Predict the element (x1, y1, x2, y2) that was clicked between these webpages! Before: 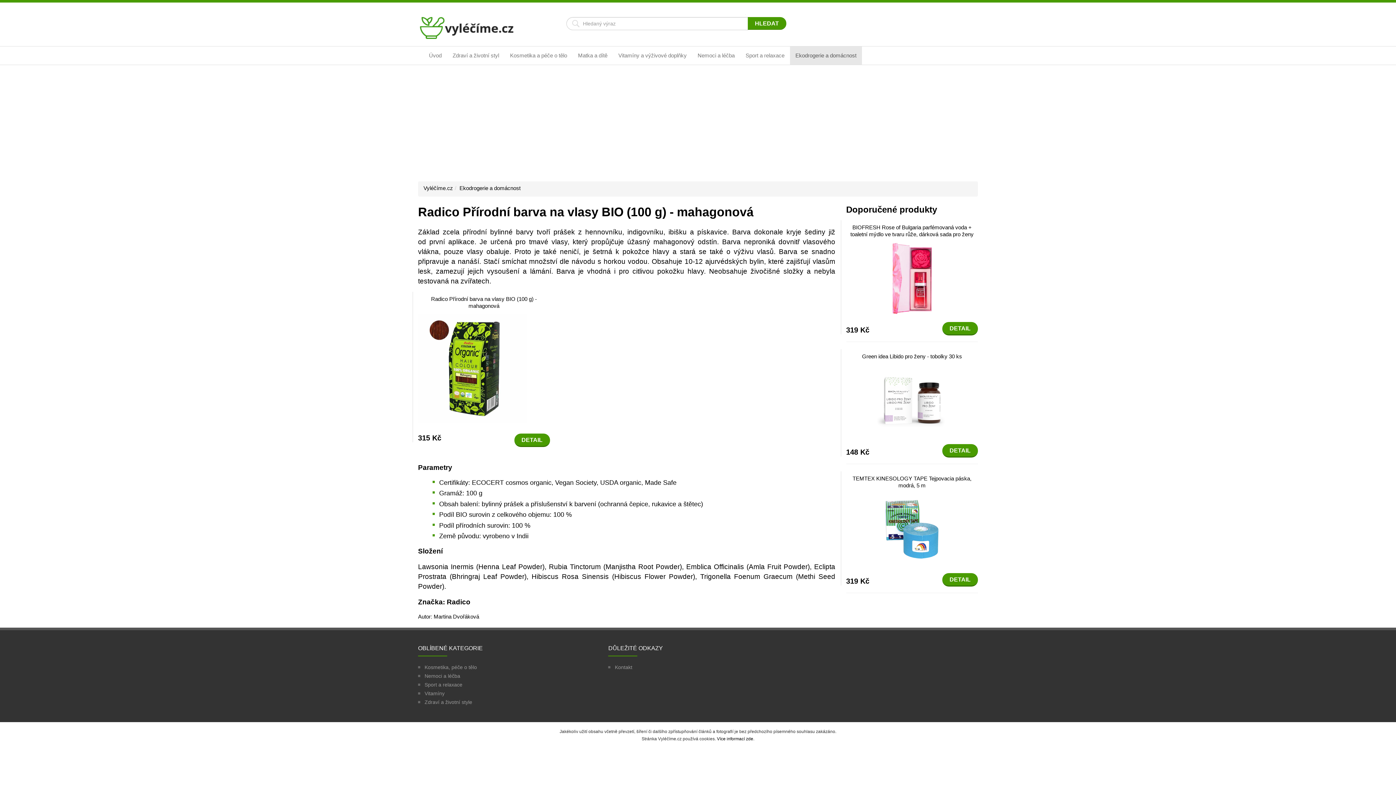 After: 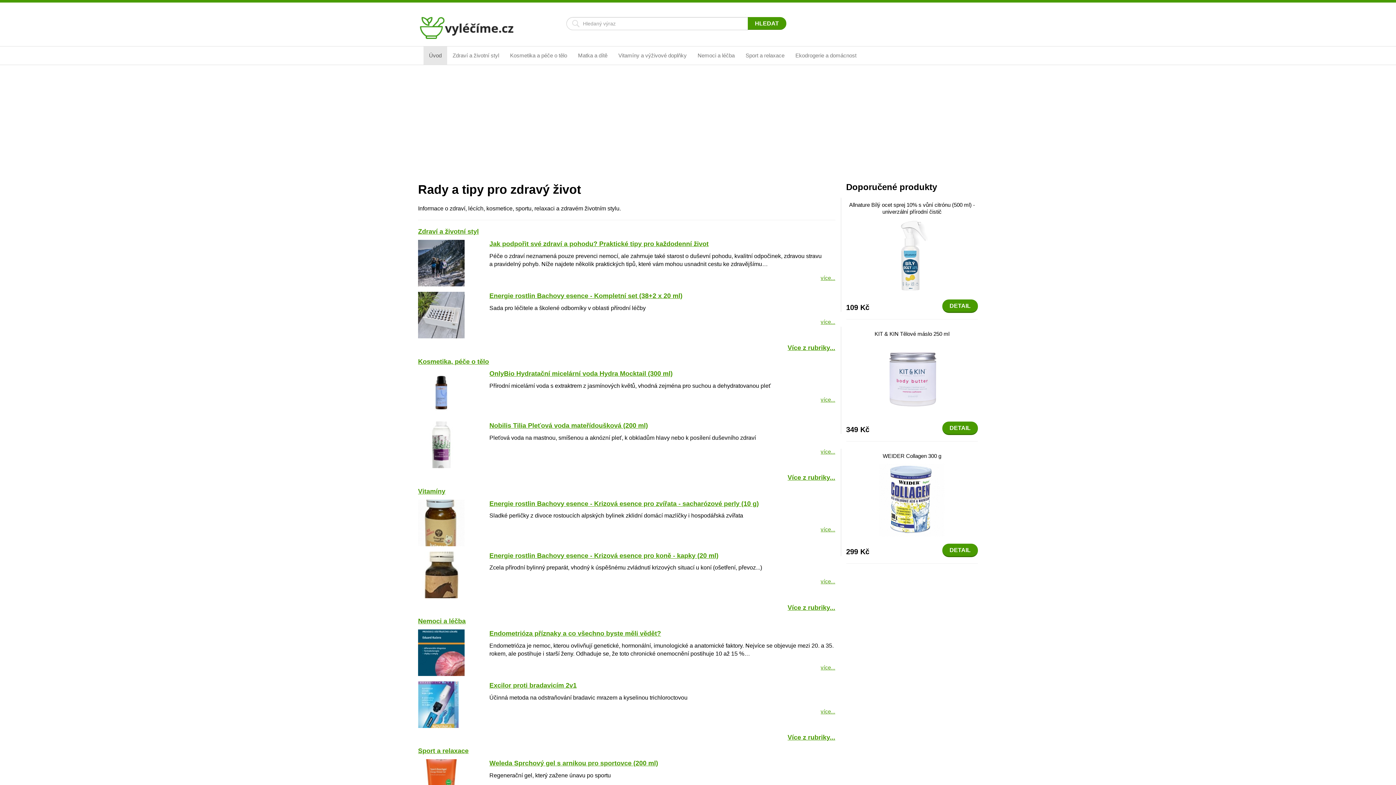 Action: label: Vyléčíme.cz bbox: (423, 185, 453, 191)